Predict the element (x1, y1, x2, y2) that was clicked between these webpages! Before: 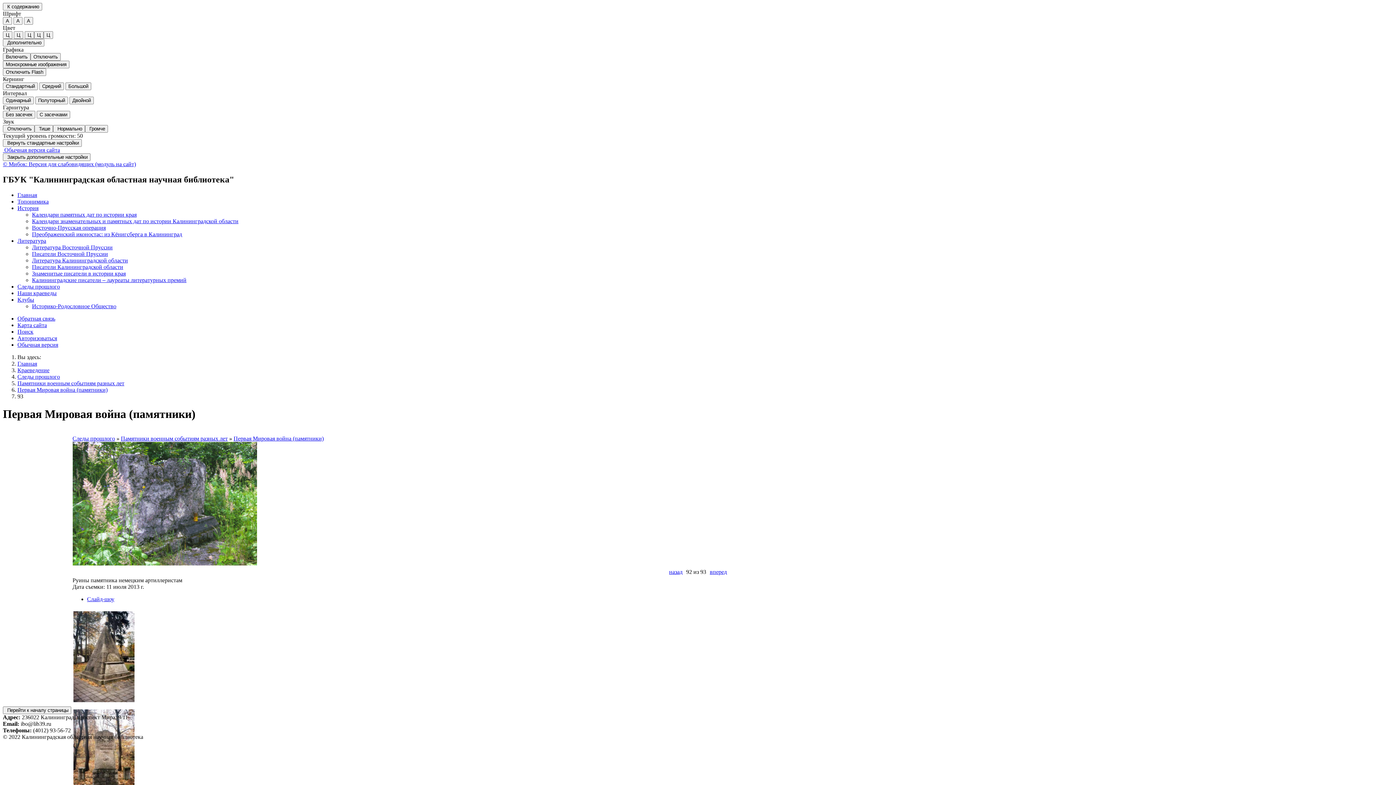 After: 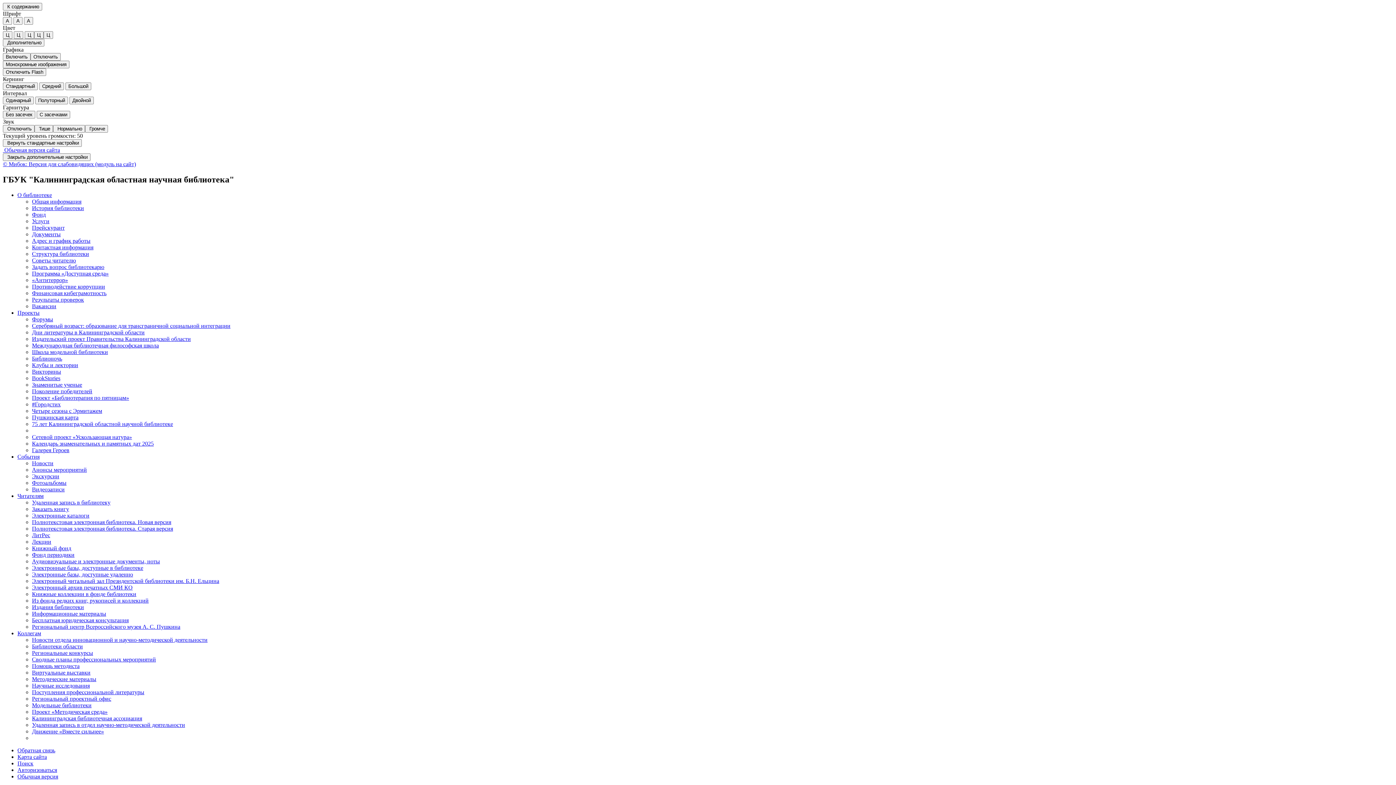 Action: label: Авторизоваться bbox: (17, 335, 57, 341)